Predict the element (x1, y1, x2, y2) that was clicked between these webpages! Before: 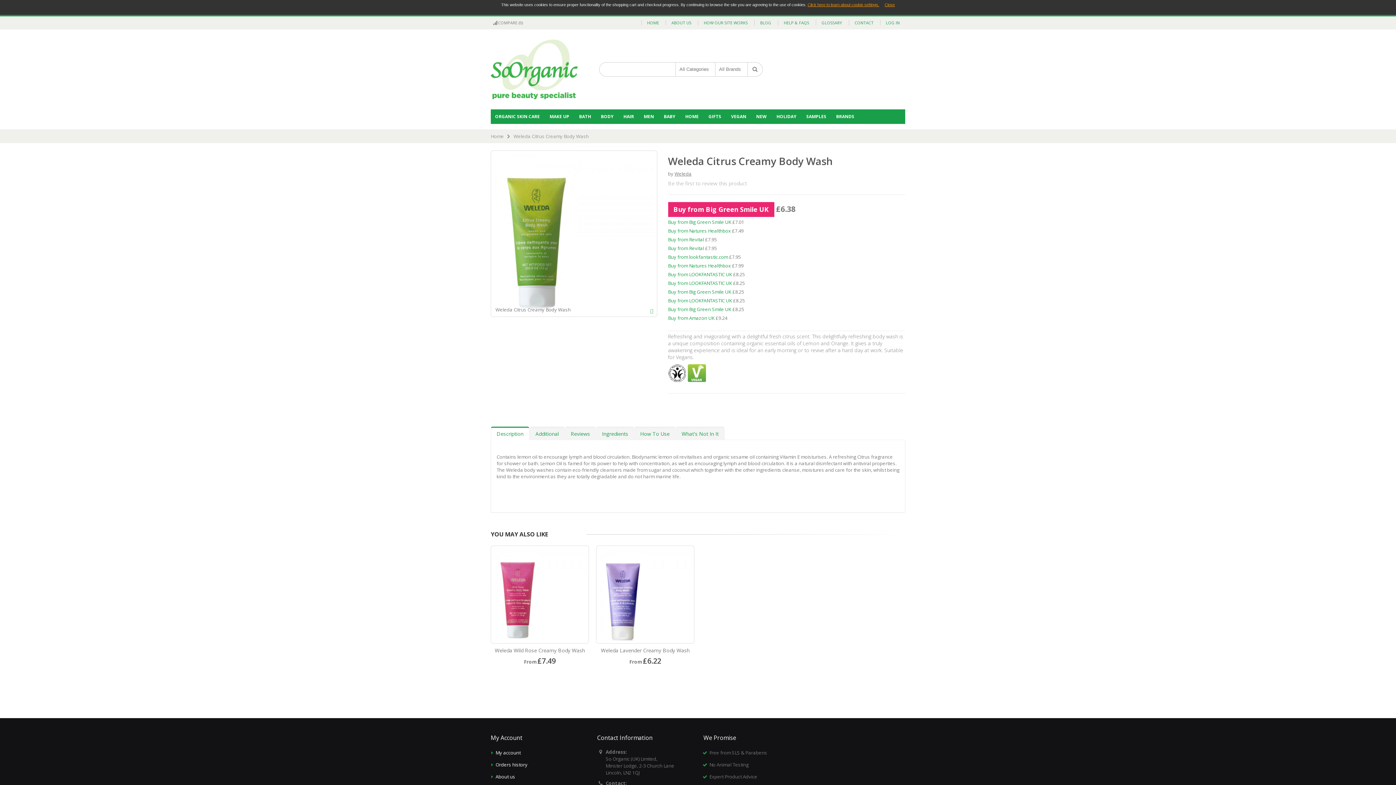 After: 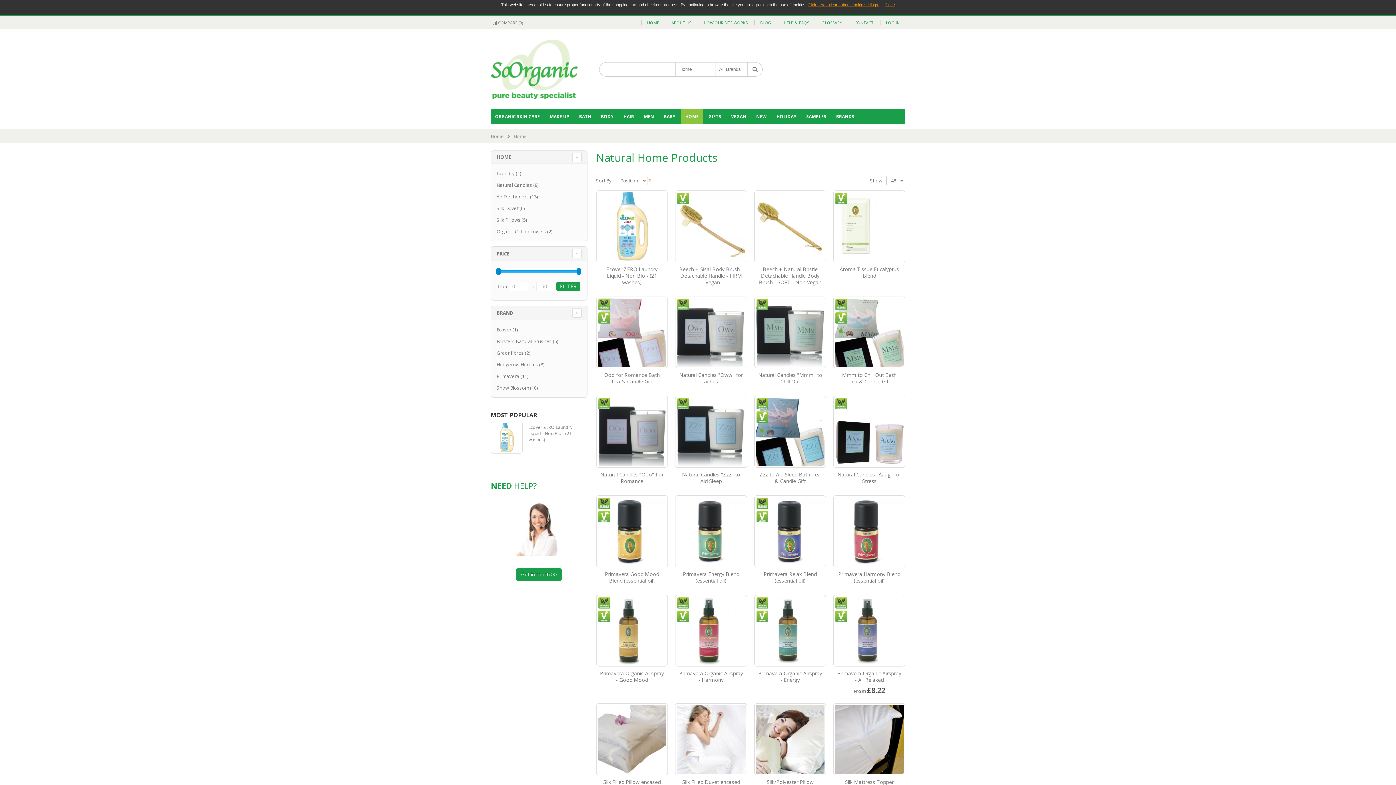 Action: label: HOME bbox: (681, 109, 703, 124)